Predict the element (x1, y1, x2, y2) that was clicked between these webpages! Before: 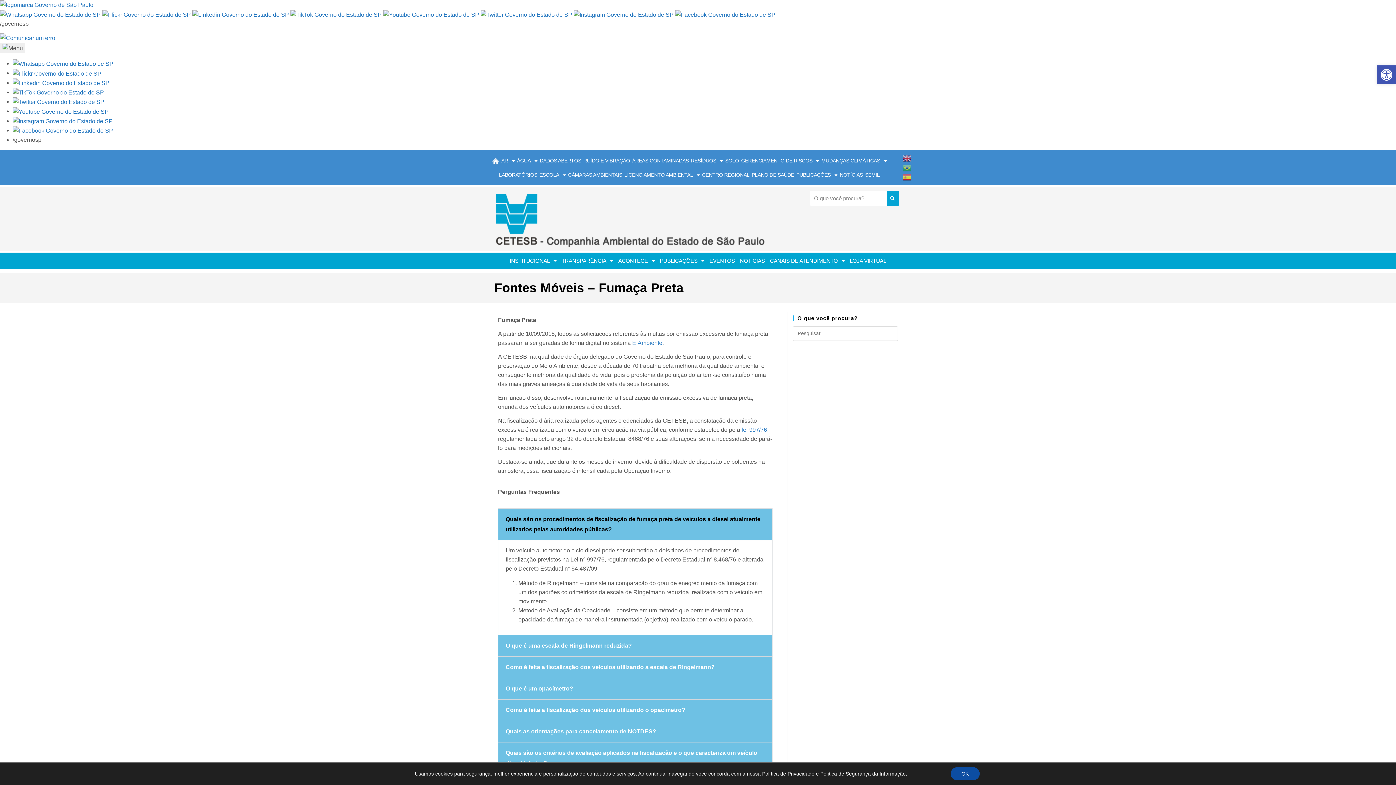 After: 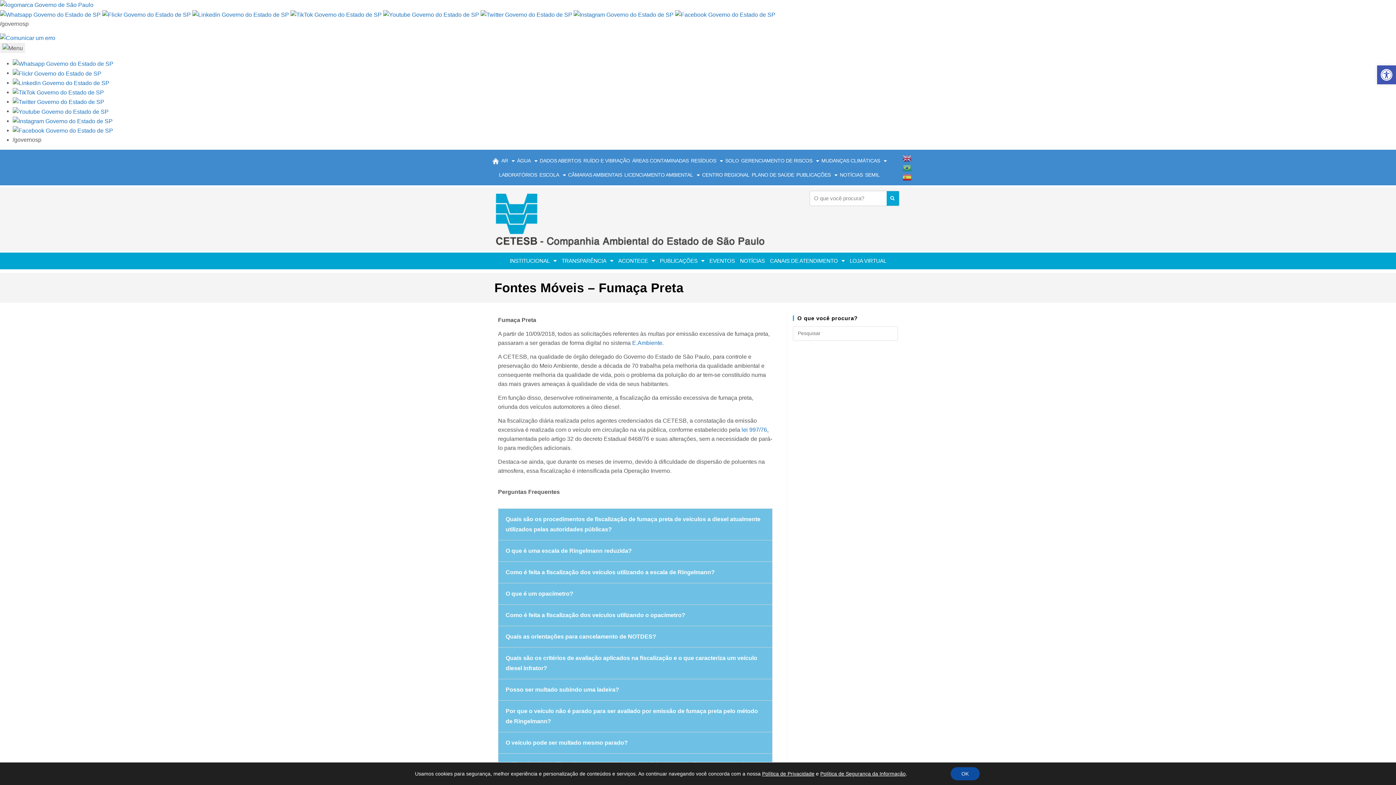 Action: label: Quais são os procedimentos de fiscalização de fumaça preta de veículos a diesel atualmente utilizados pelas autoridades públicas? bbox: (498, 508, 772, 540)